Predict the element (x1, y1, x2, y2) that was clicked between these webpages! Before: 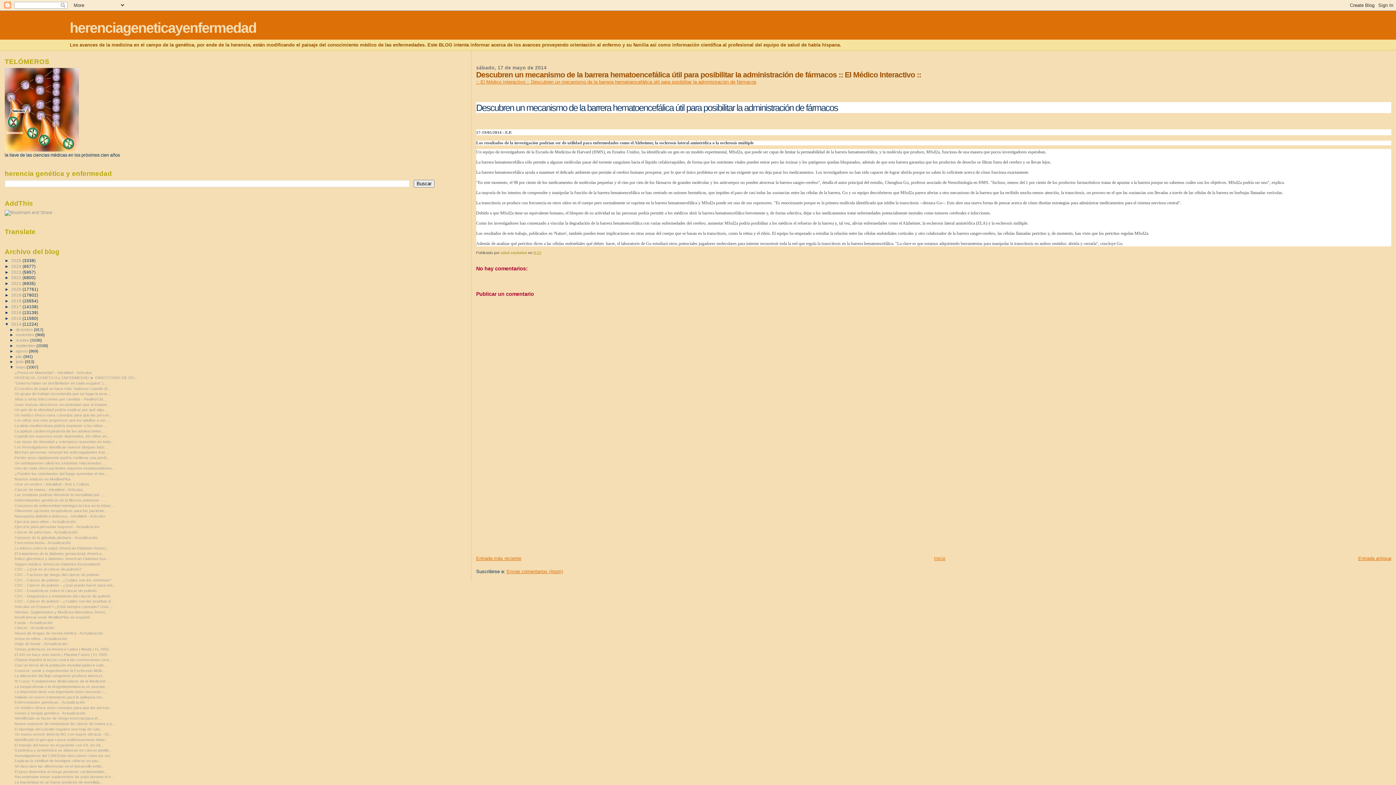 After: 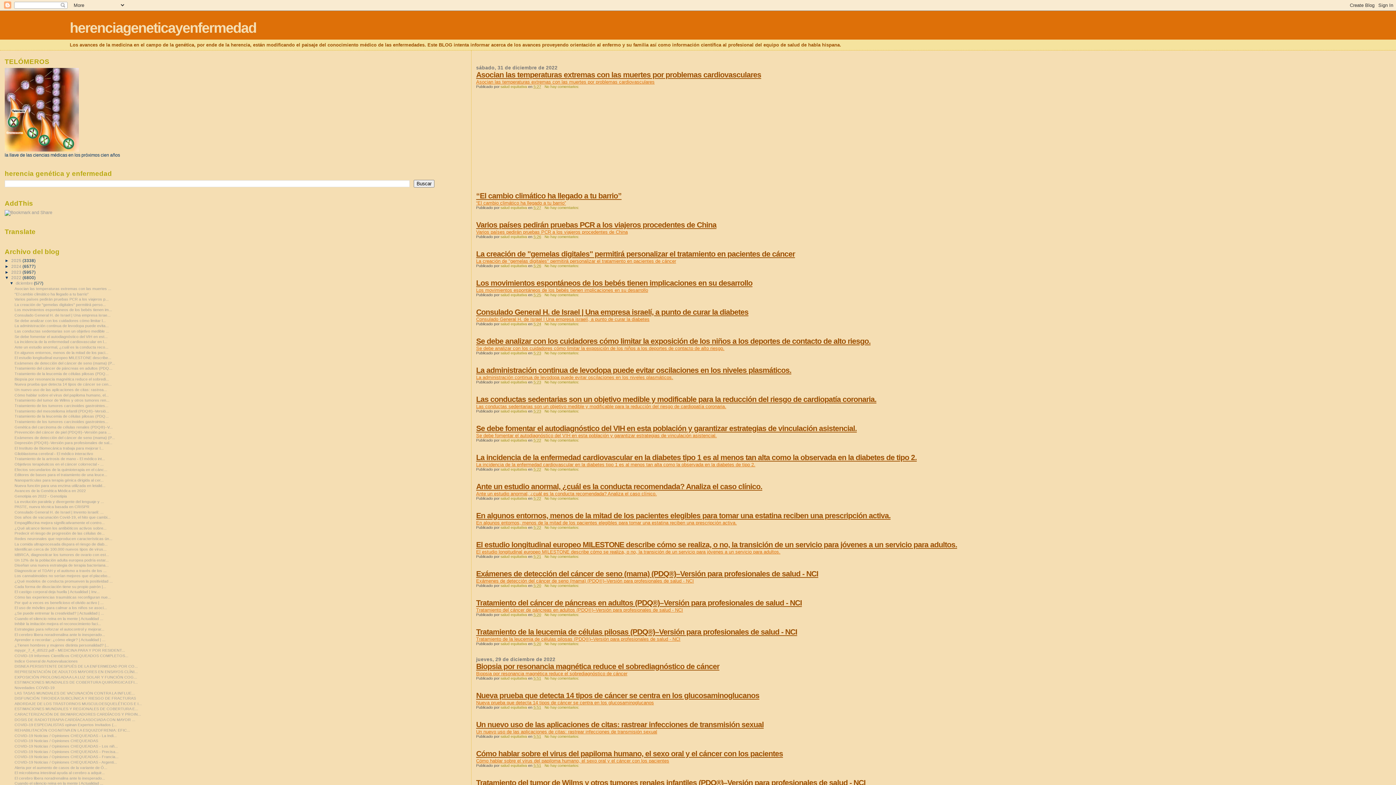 Action: label: 2022  bbox: (11, 275, 22, 280)